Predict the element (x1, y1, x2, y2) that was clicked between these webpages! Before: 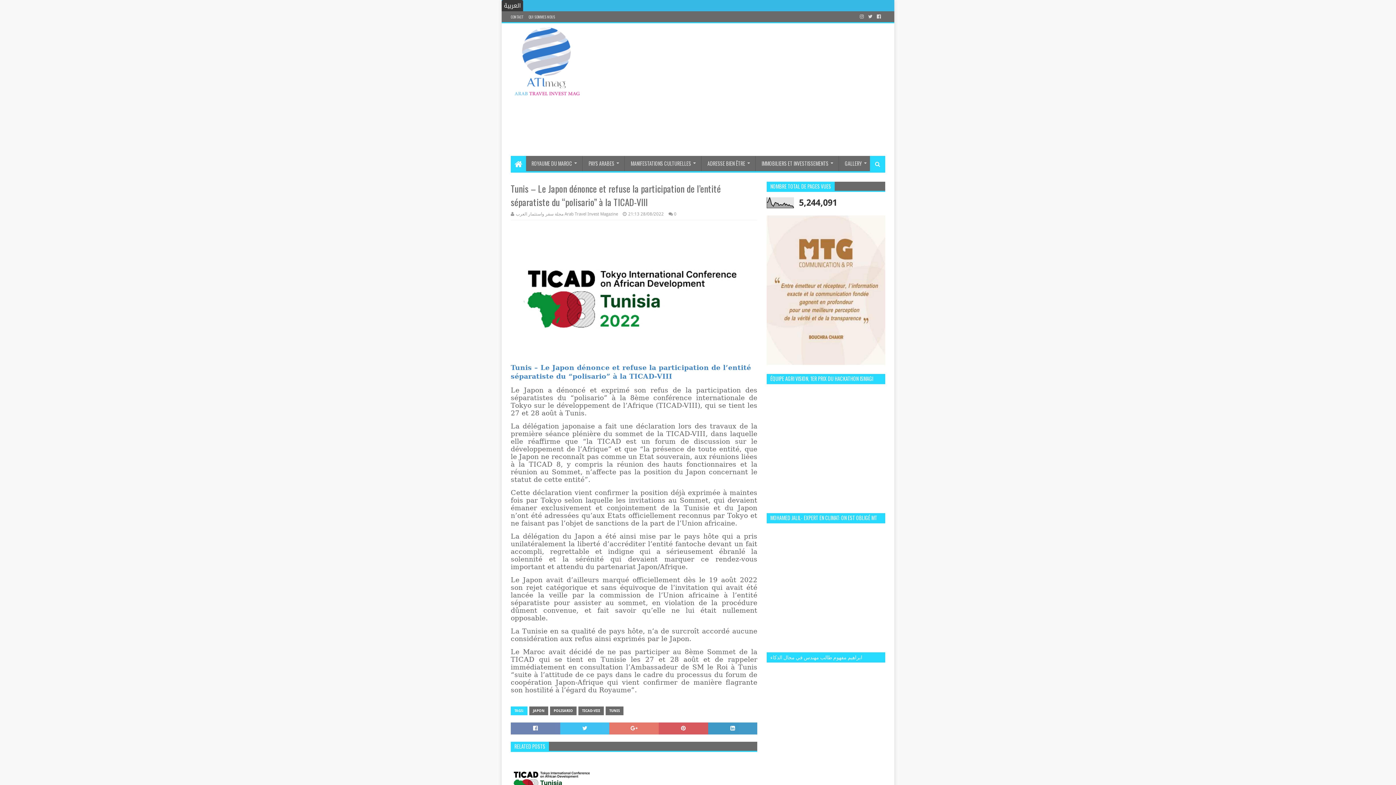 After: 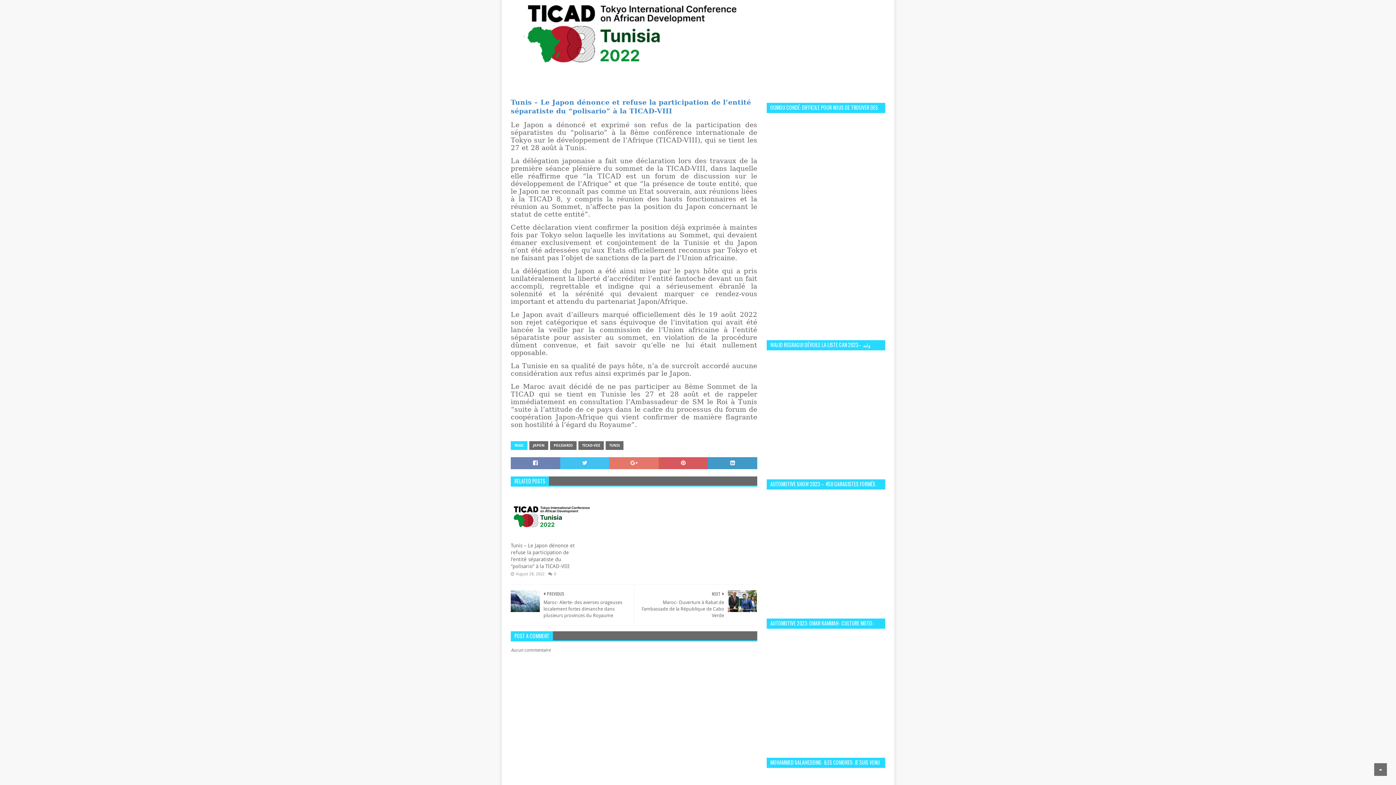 Action: bbox: (674, 211, 676, 216) label: 0